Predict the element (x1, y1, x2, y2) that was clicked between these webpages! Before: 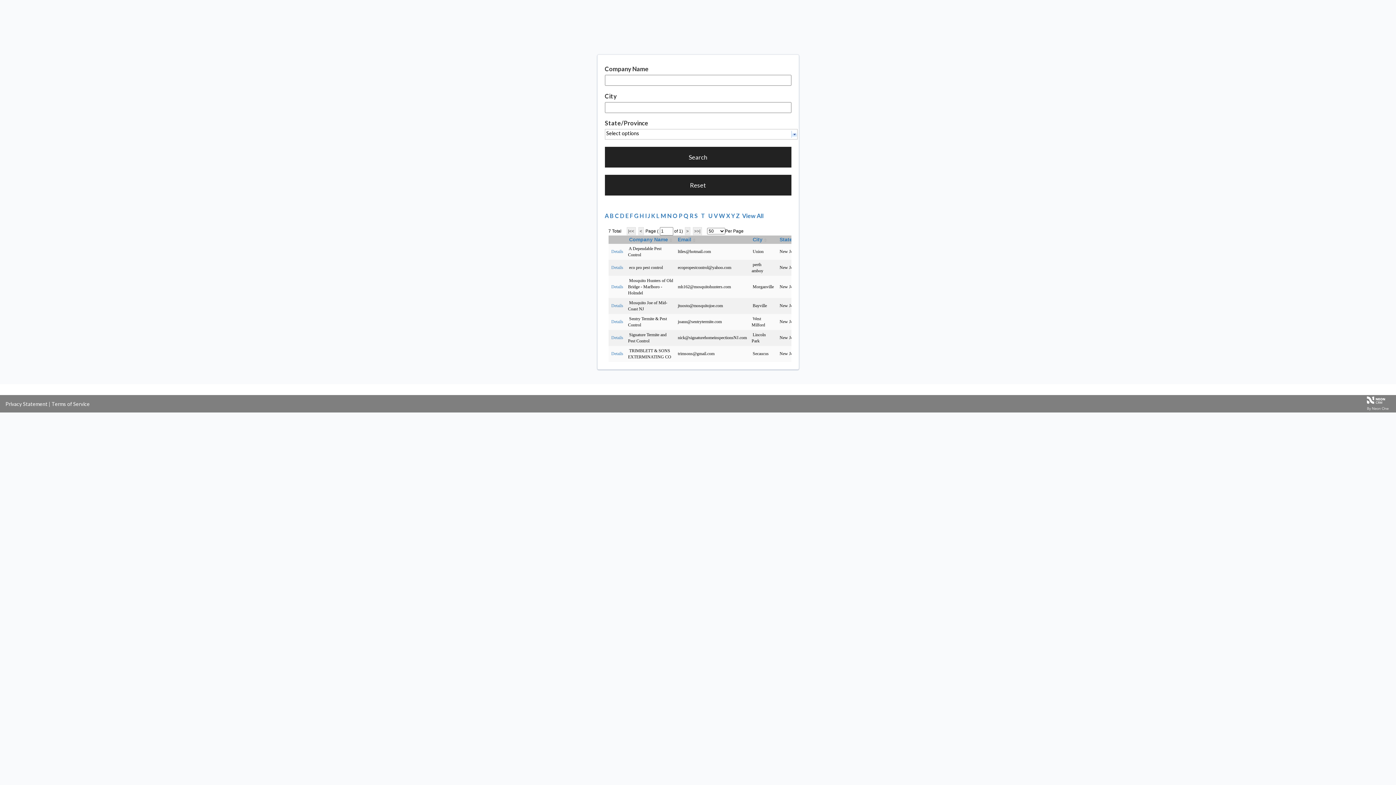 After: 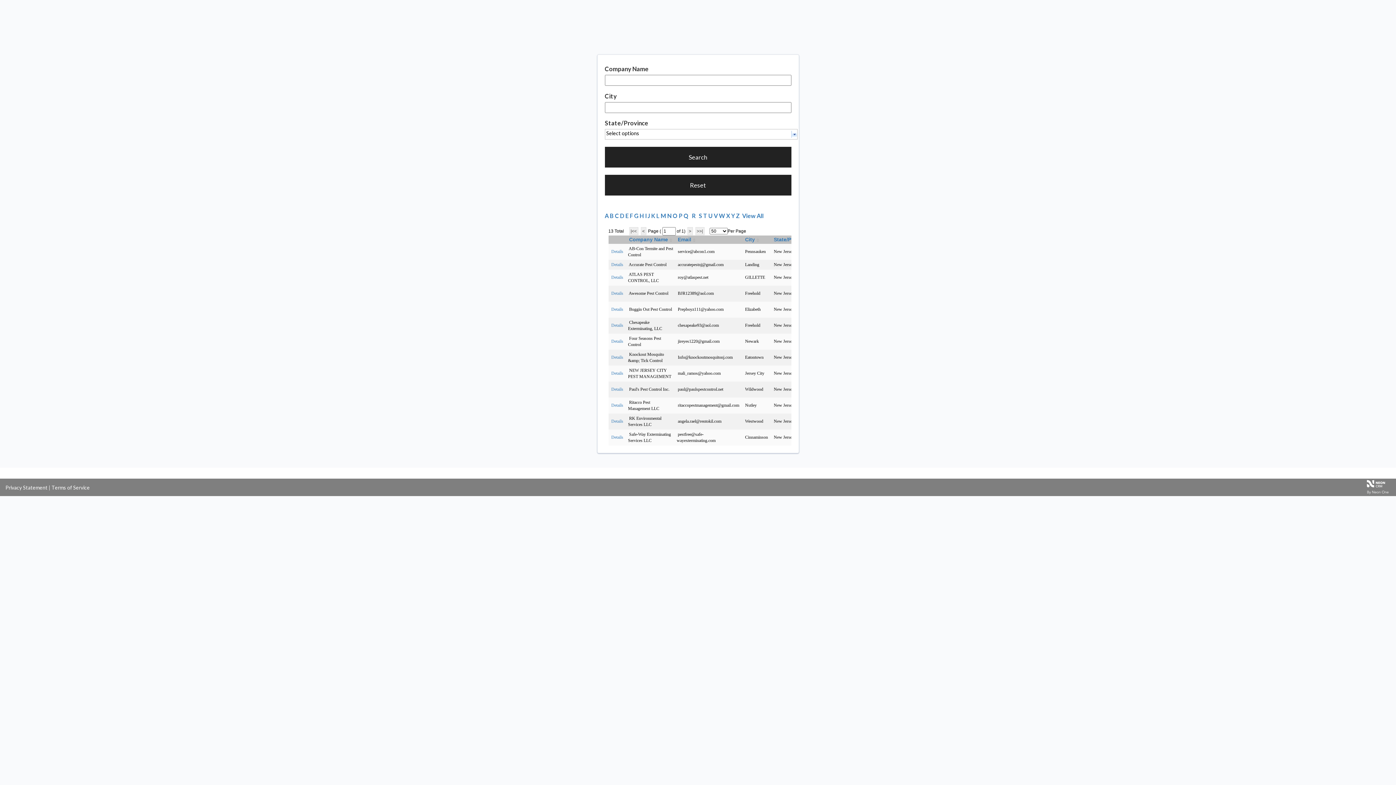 Action: bbox: (690, 212, 693, 219) label: R